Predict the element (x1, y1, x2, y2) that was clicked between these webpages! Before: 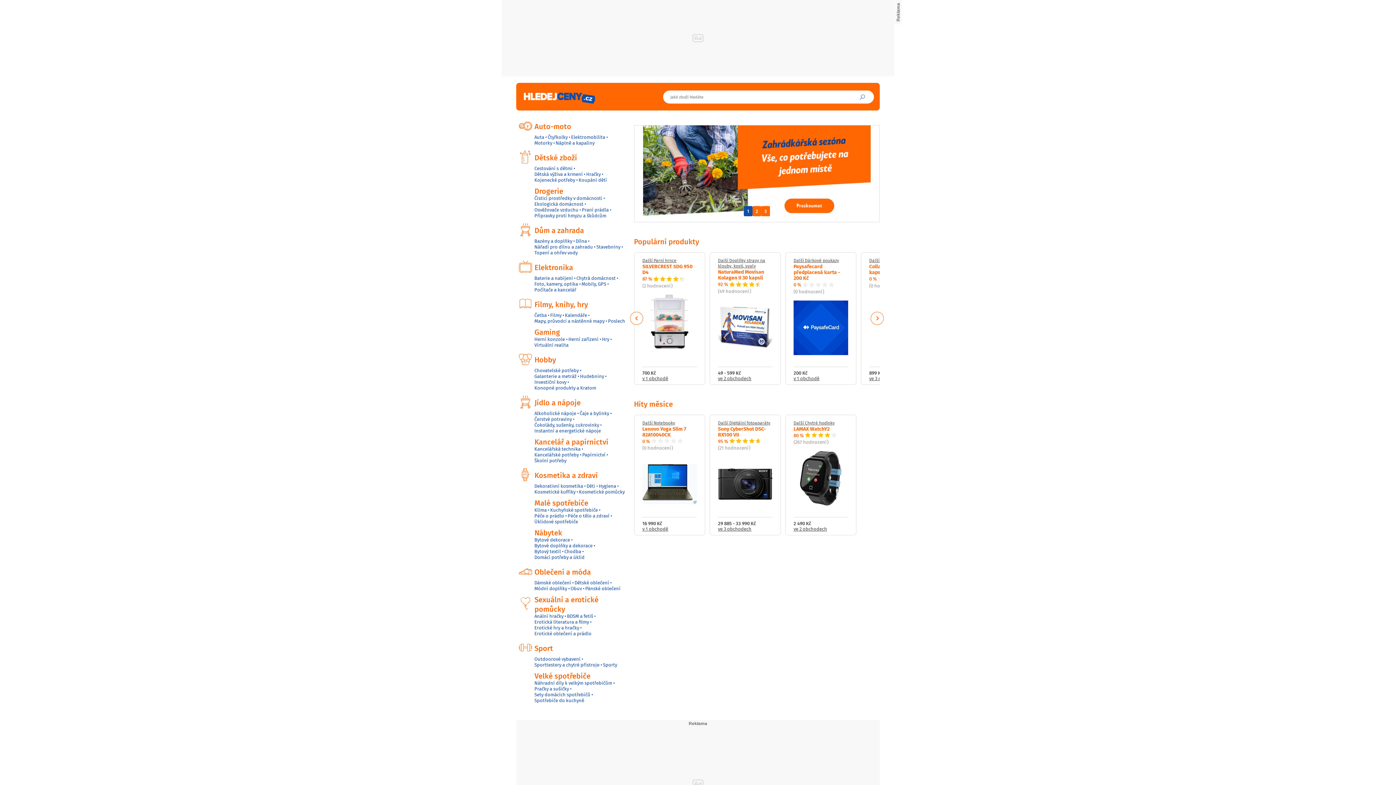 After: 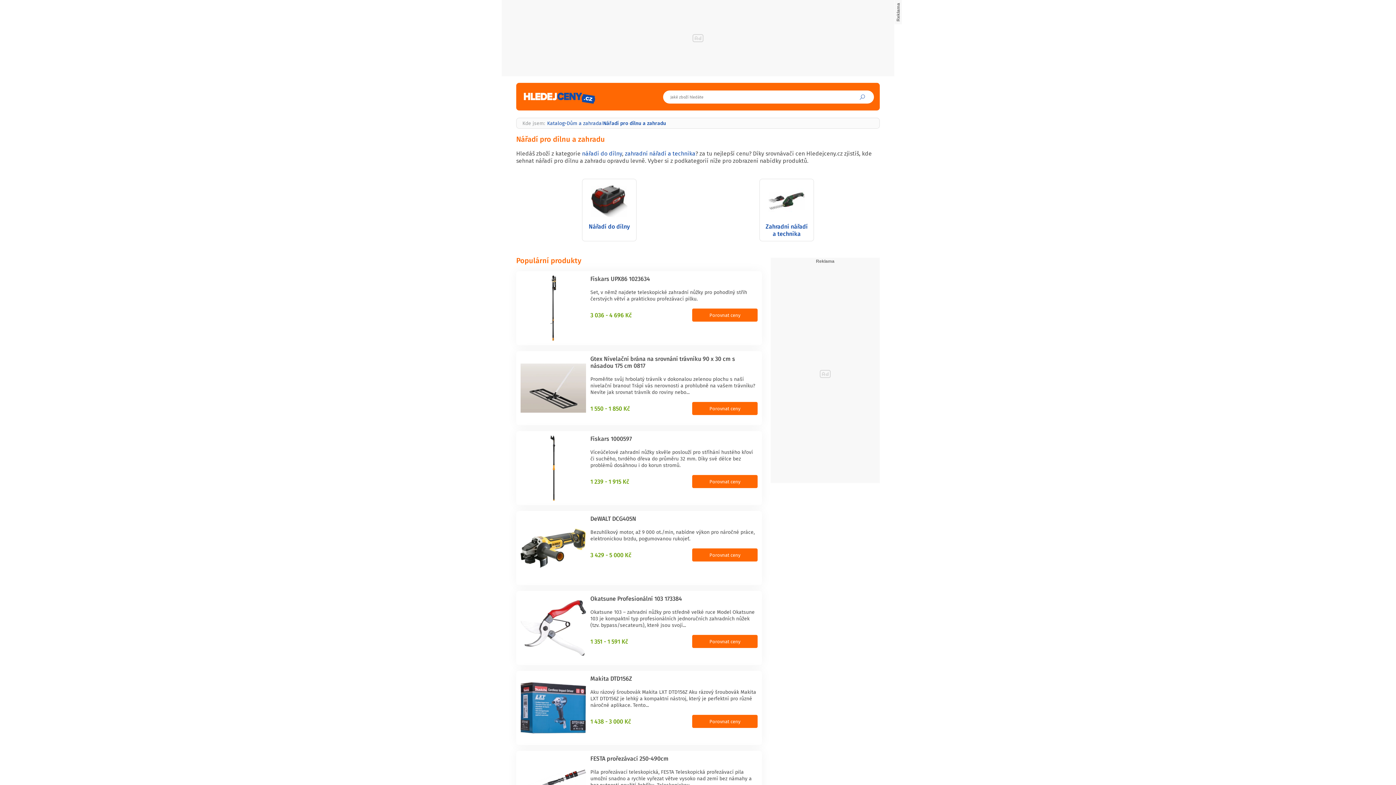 Action: label: Nářadí pro dílnu a zahradu bbox: (534, 244, 593, 250)